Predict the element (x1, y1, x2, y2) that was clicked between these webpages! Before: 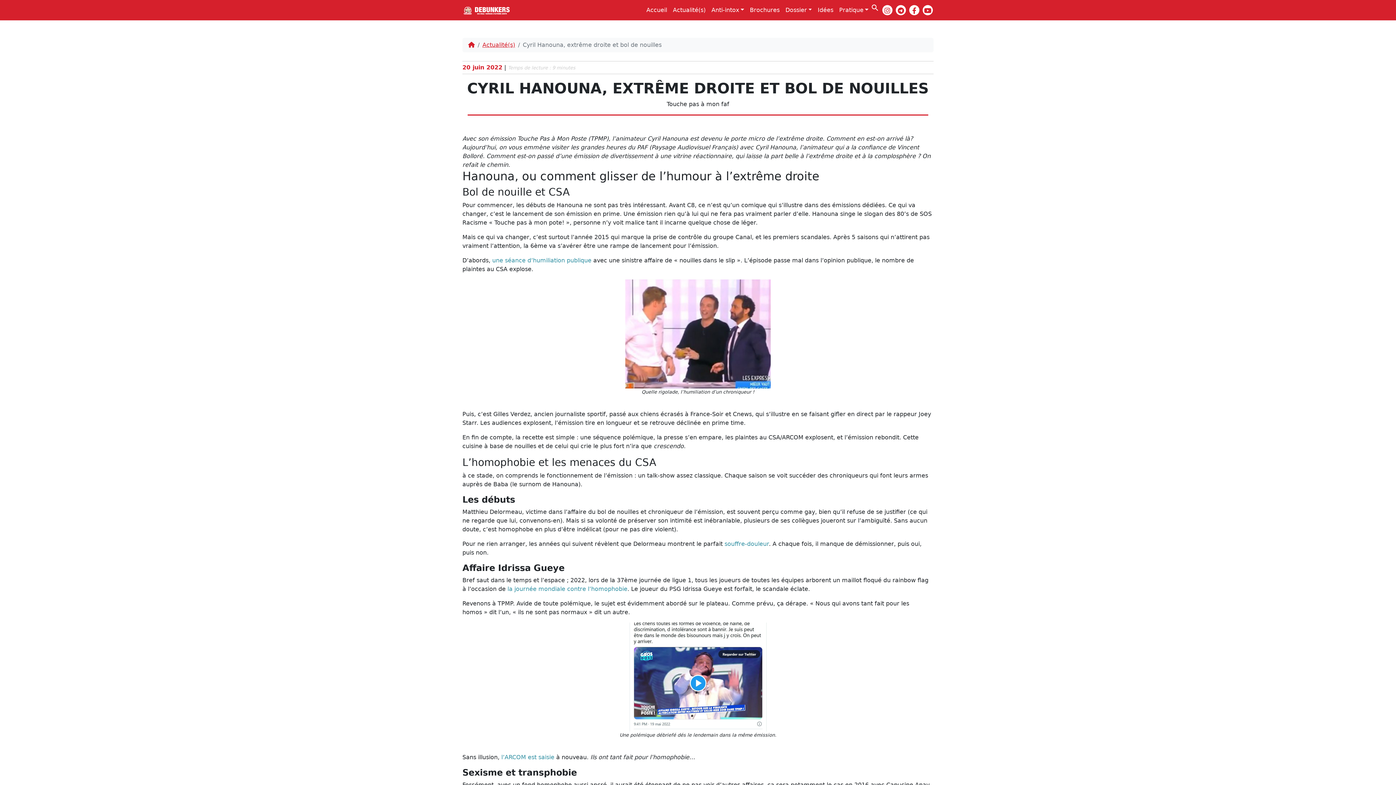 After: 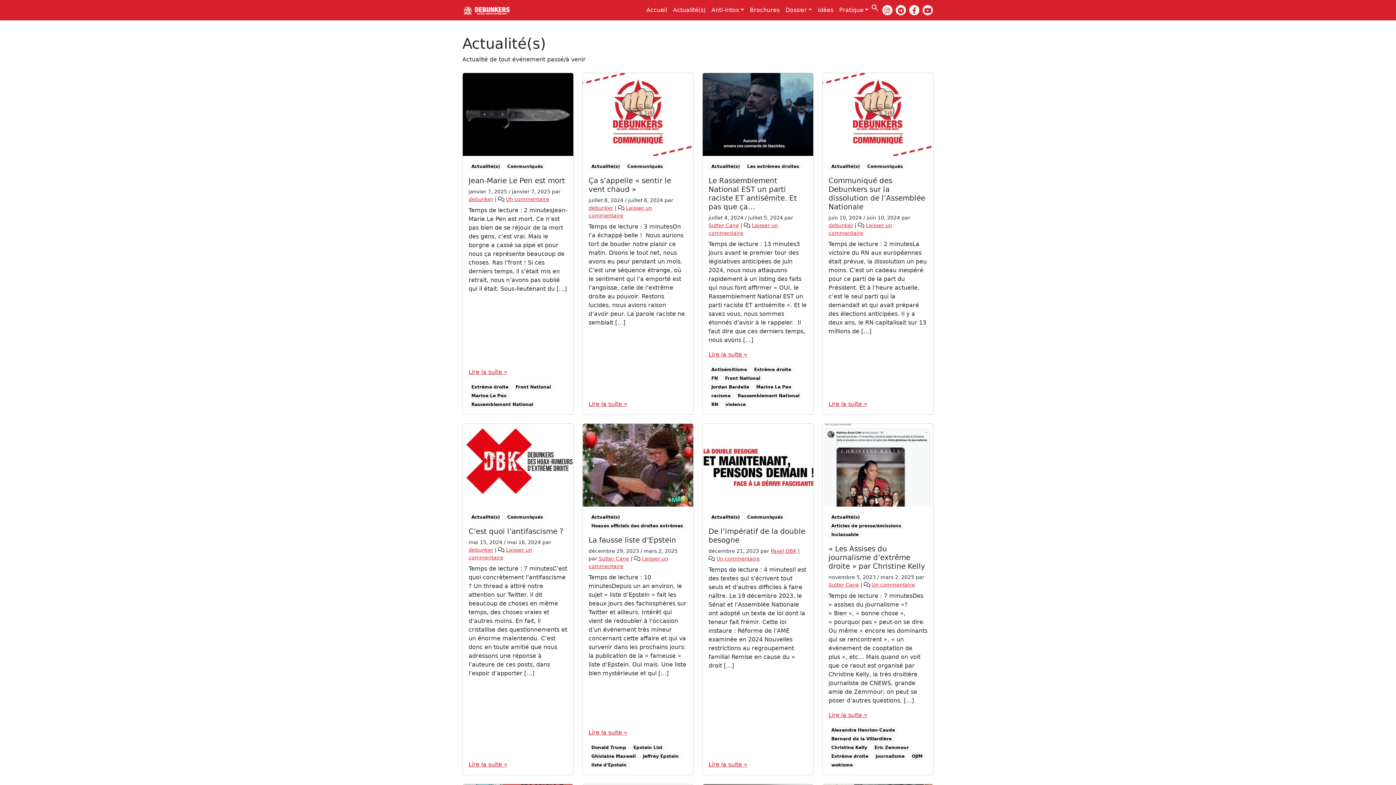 Action: label: Actualité(s) bbox: (670, 2, 708, 17)